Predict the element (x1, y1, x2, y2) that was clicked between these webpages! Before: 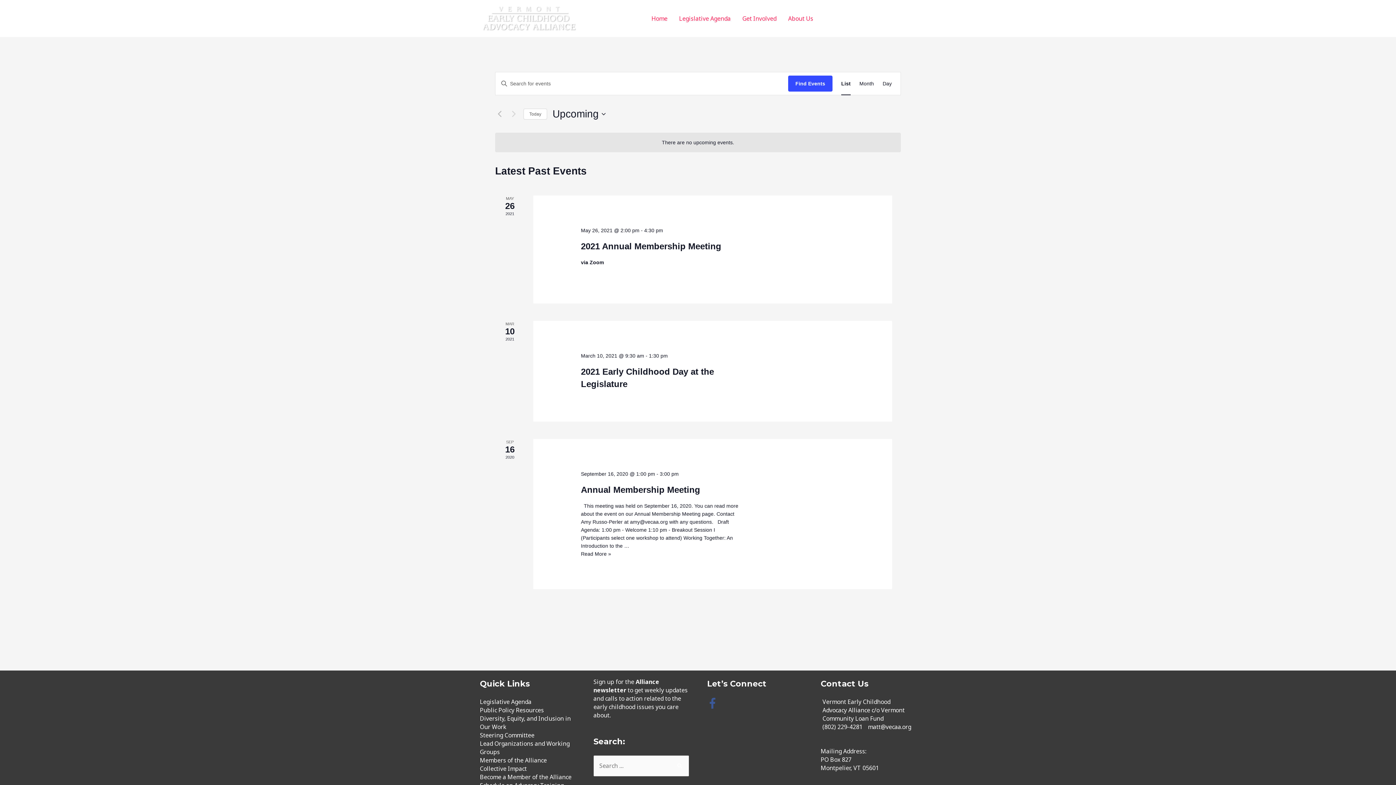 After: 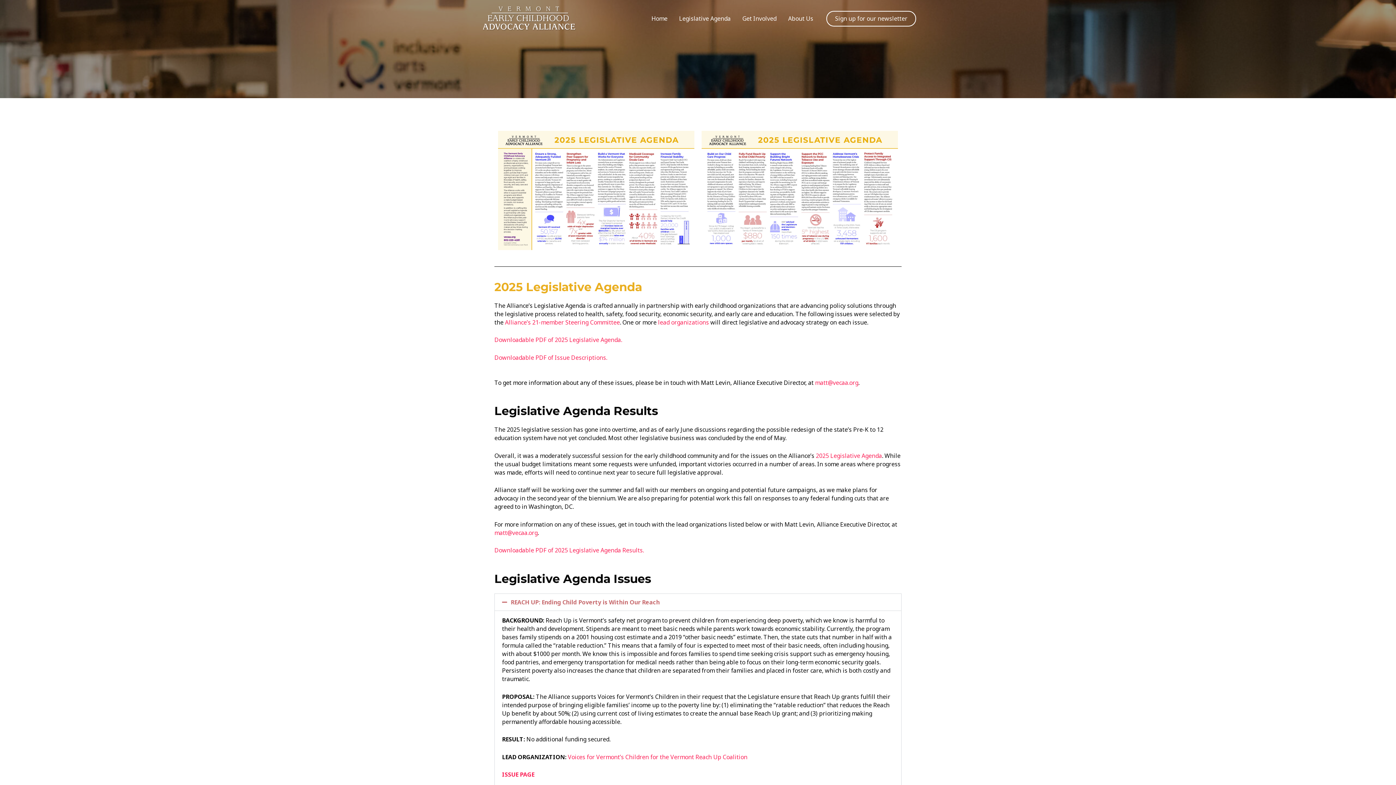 Action: bbox: (480, 698, 531, 706) label: Legislative Agenda